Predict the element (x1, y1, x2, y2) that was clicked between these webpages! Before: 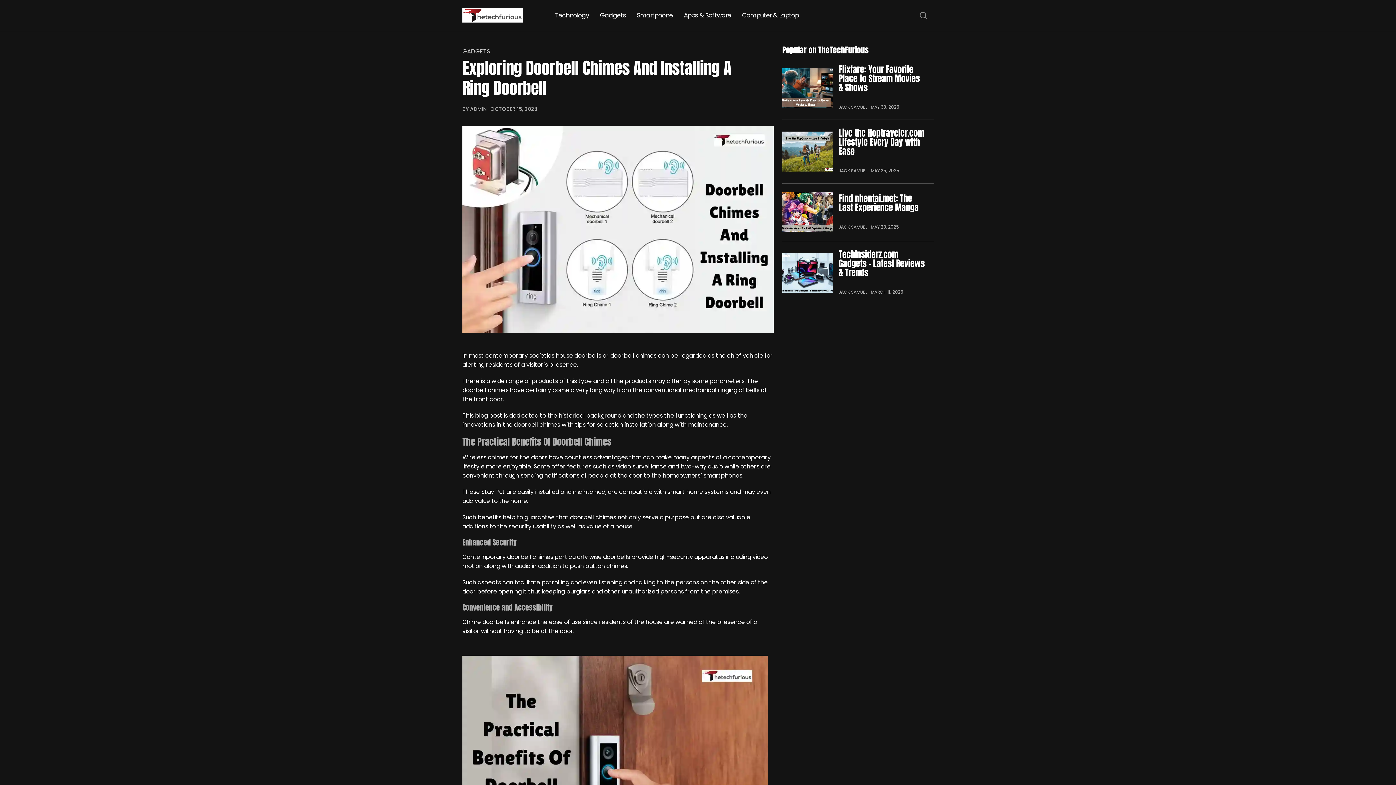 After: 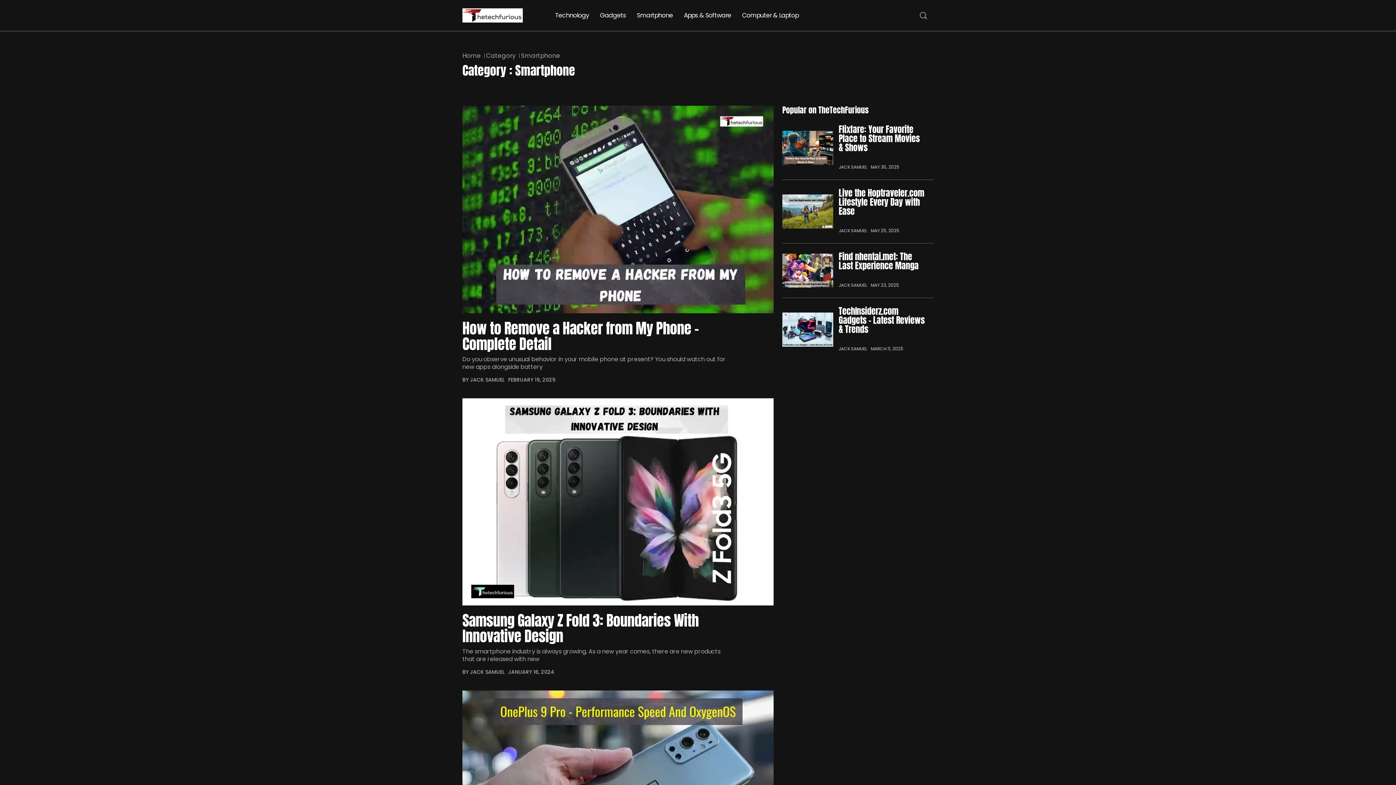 Action: label: Smartphone bbox: (631, 0, 678, 30)